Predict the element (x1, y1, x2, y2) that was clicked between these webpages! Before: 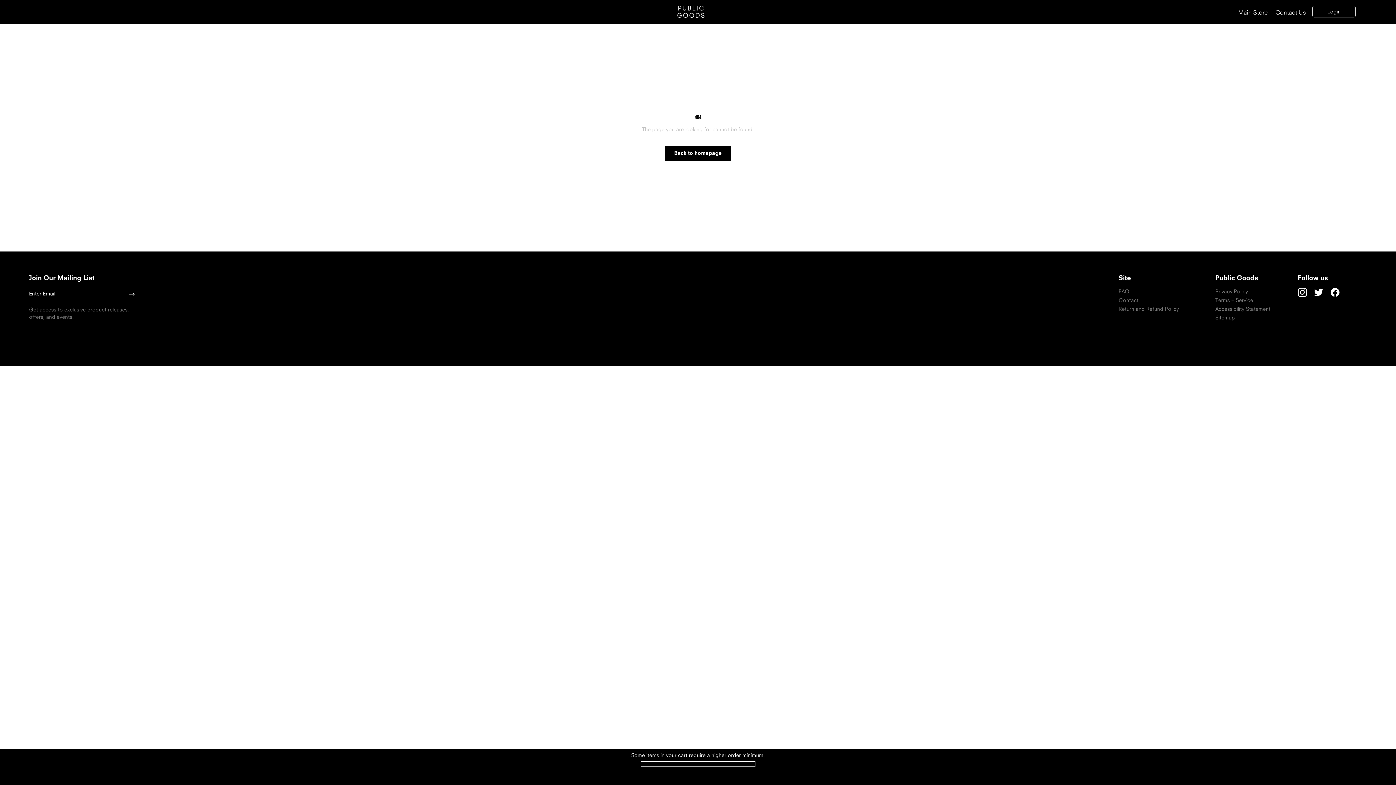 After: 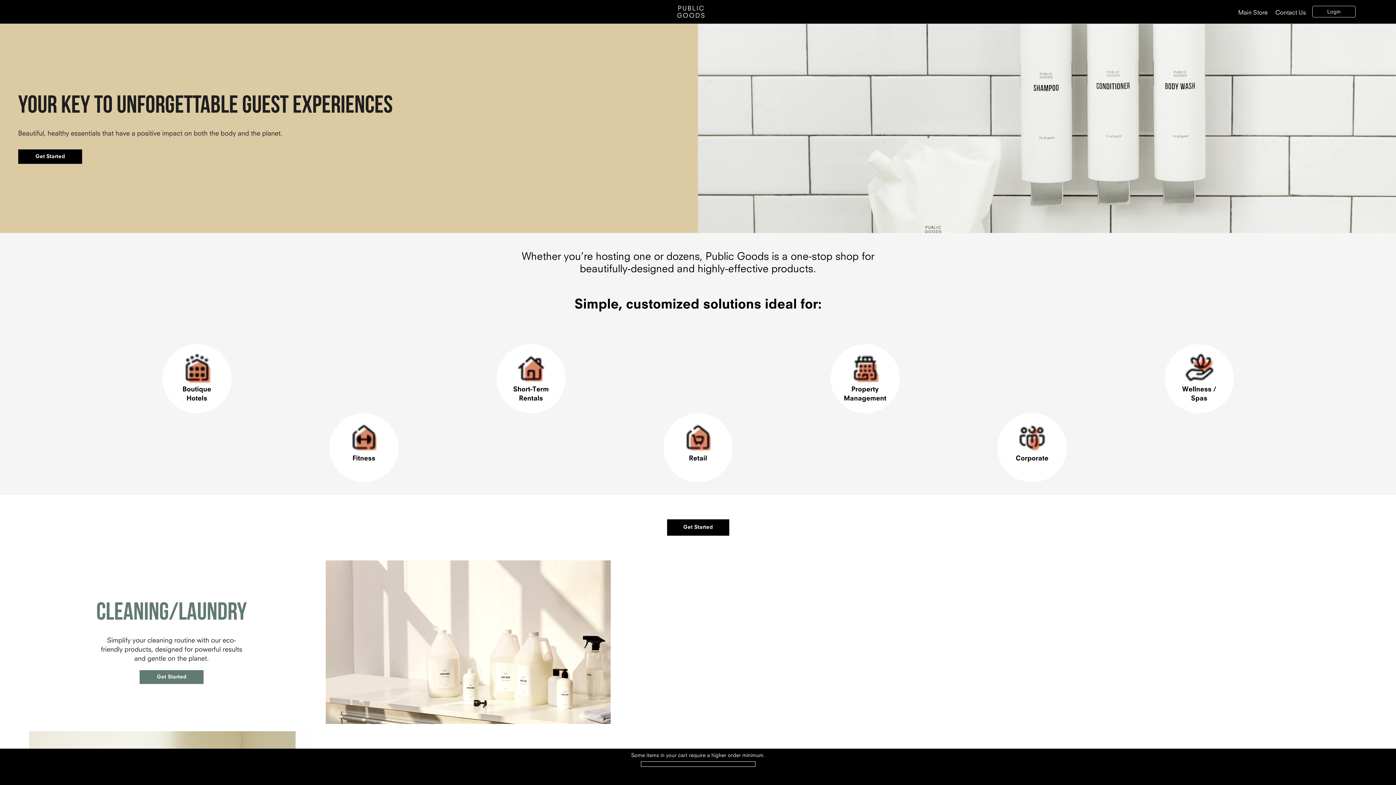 Action: label: Back to homepage bbox: (665, 146, 731, 160)